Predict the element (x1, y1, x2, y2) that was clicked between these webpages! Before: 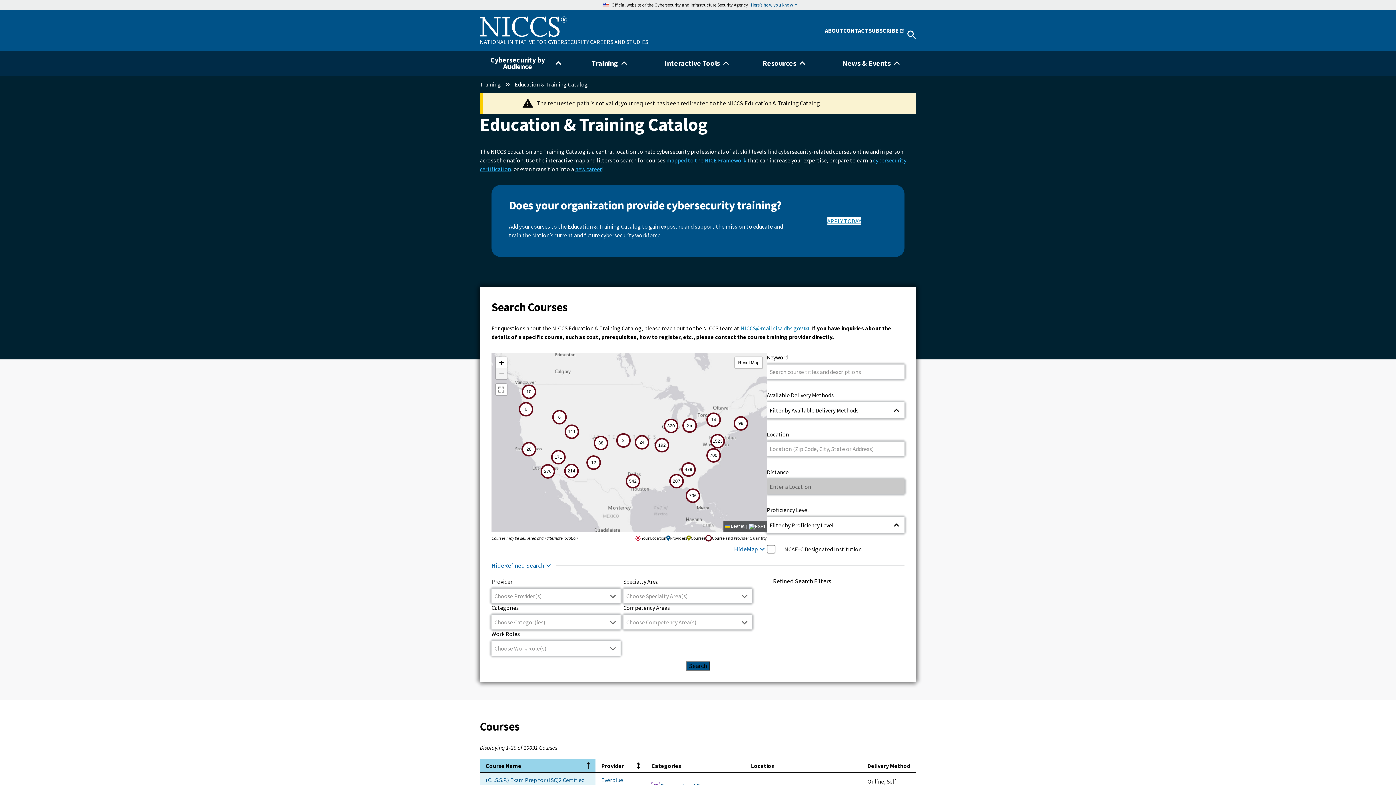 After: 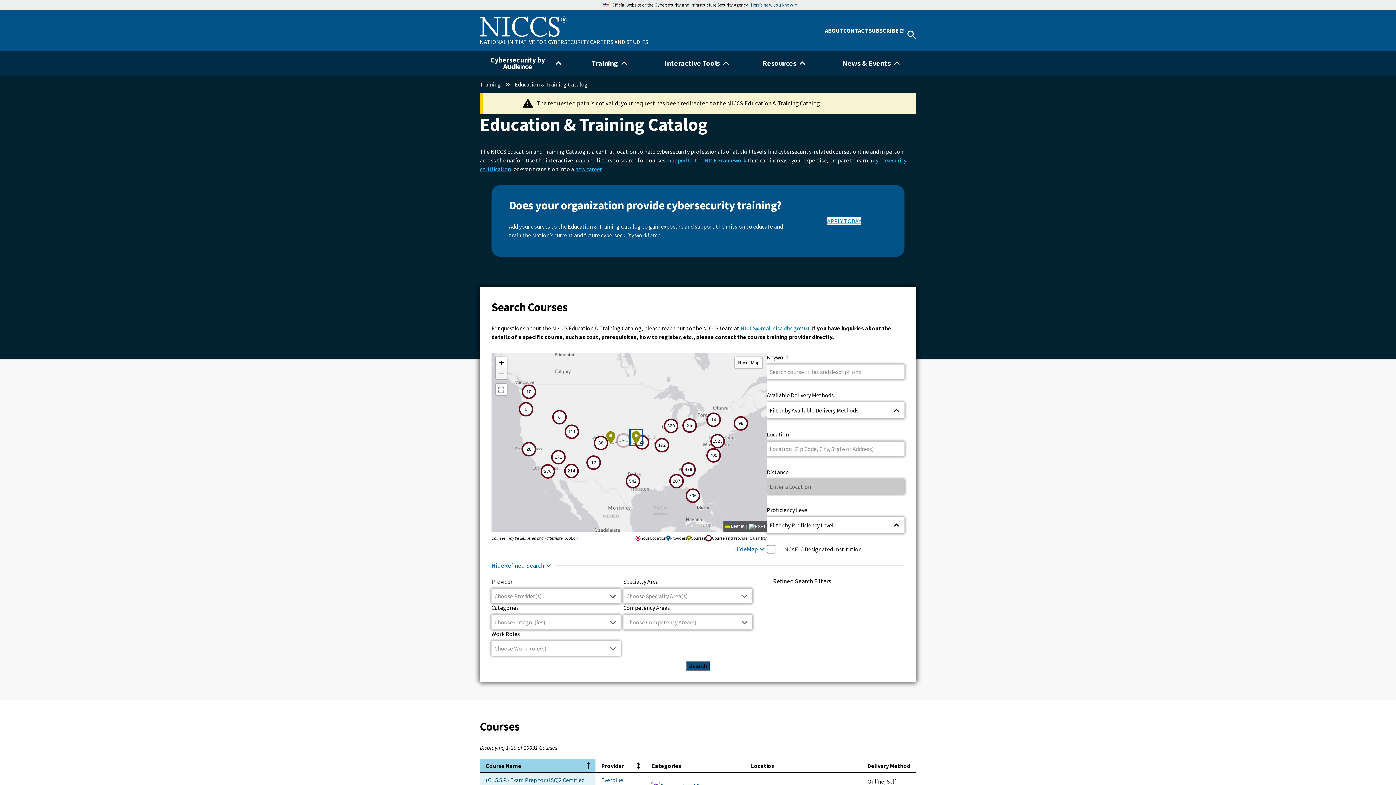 Action: bbox: (616, 433, 630, 448) label: 2
courses